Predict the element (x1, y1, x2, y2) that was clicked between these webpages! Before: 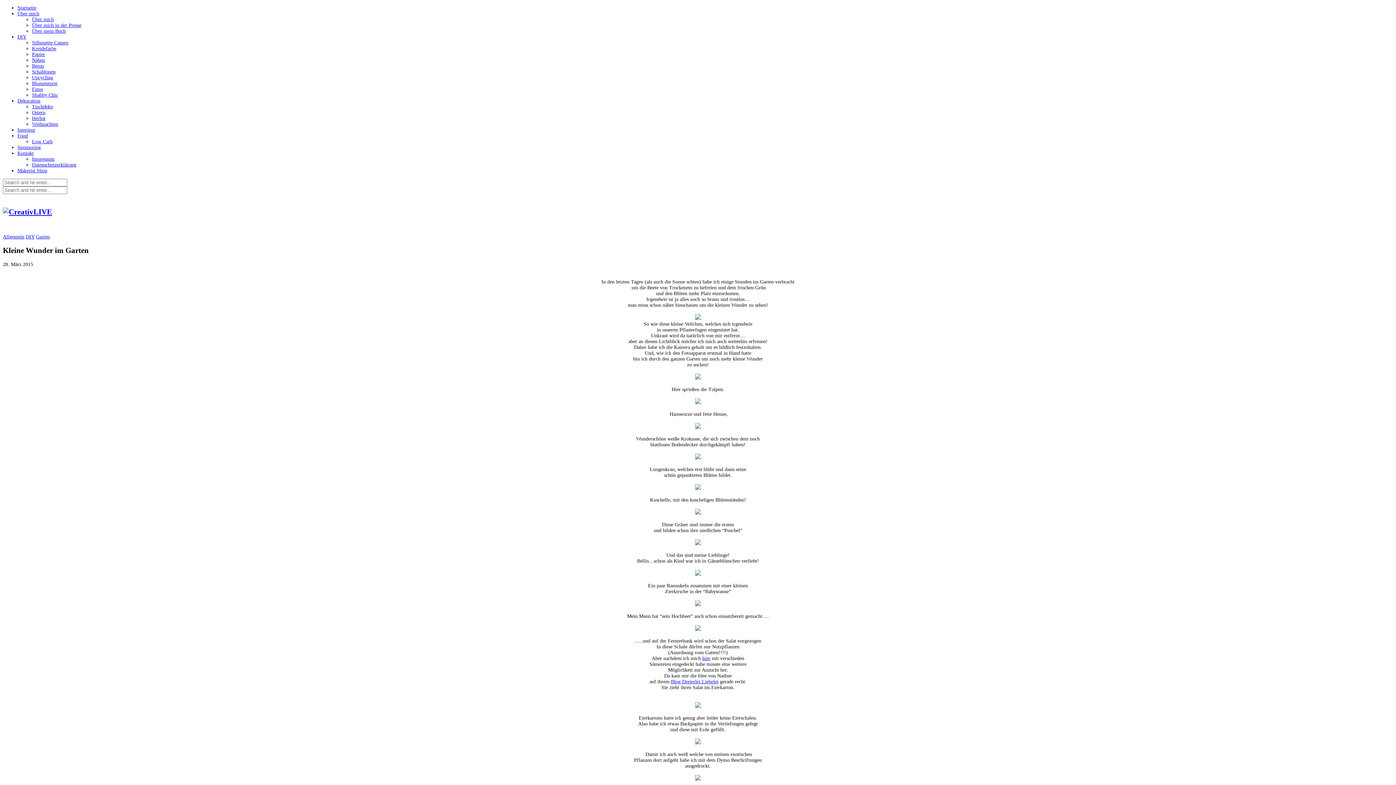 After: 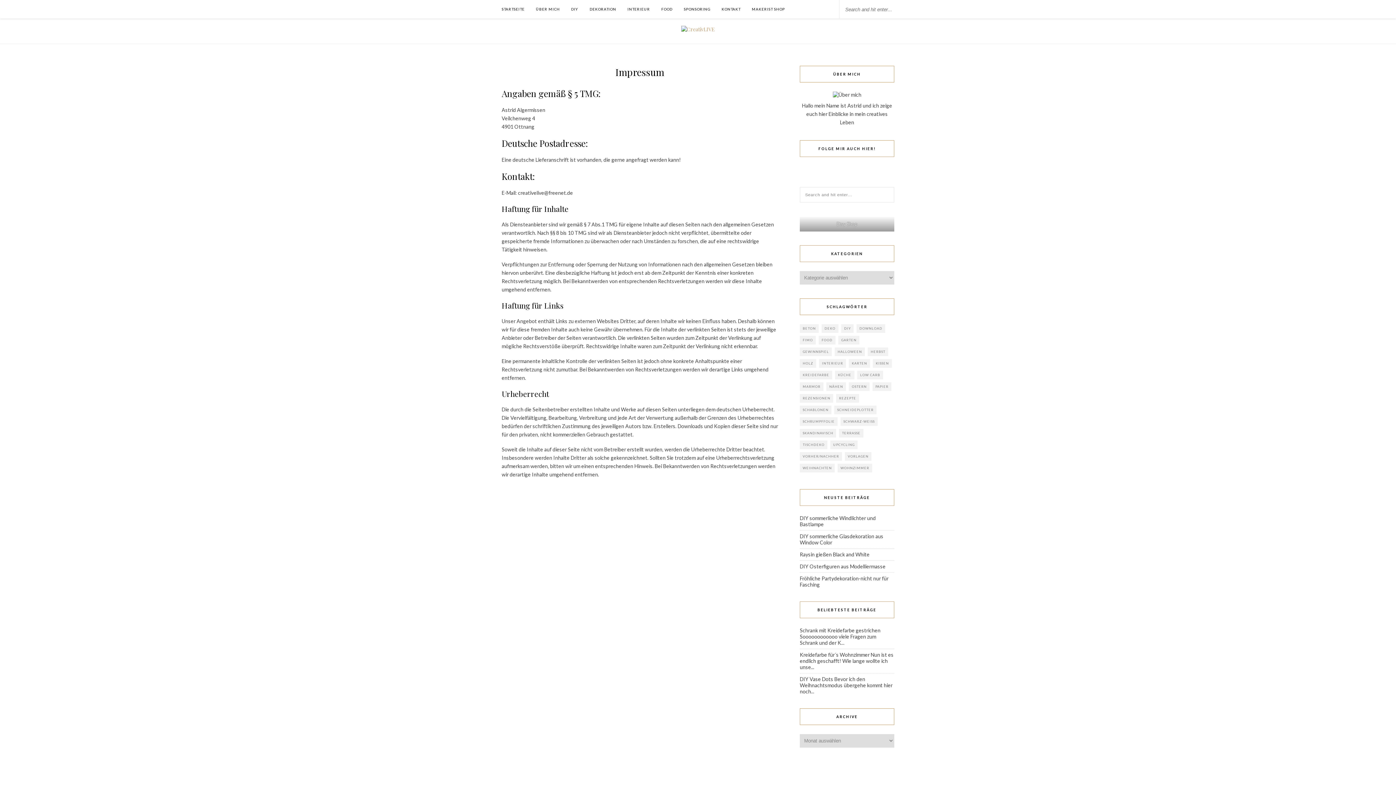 Action: bbox: (32, 156, 54, 161) label: Impressum